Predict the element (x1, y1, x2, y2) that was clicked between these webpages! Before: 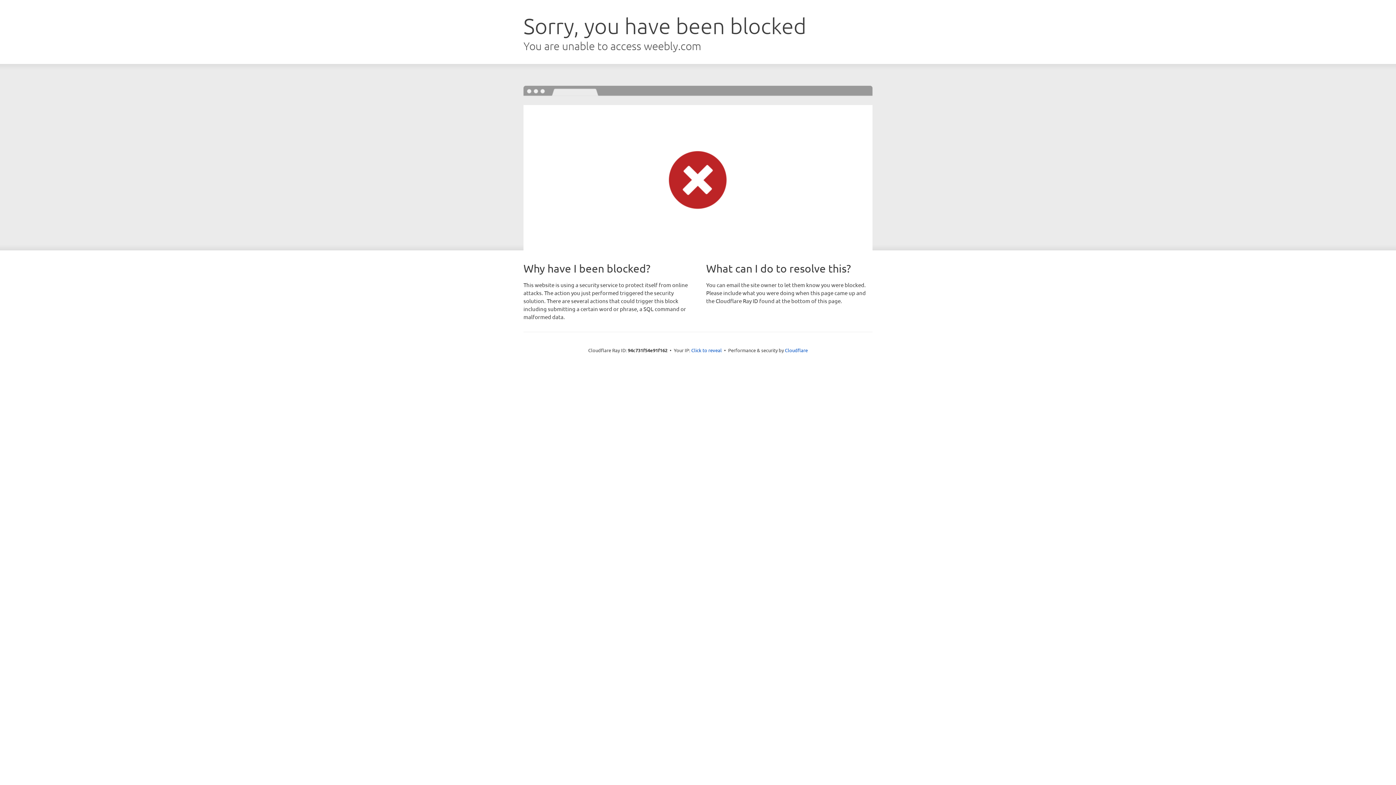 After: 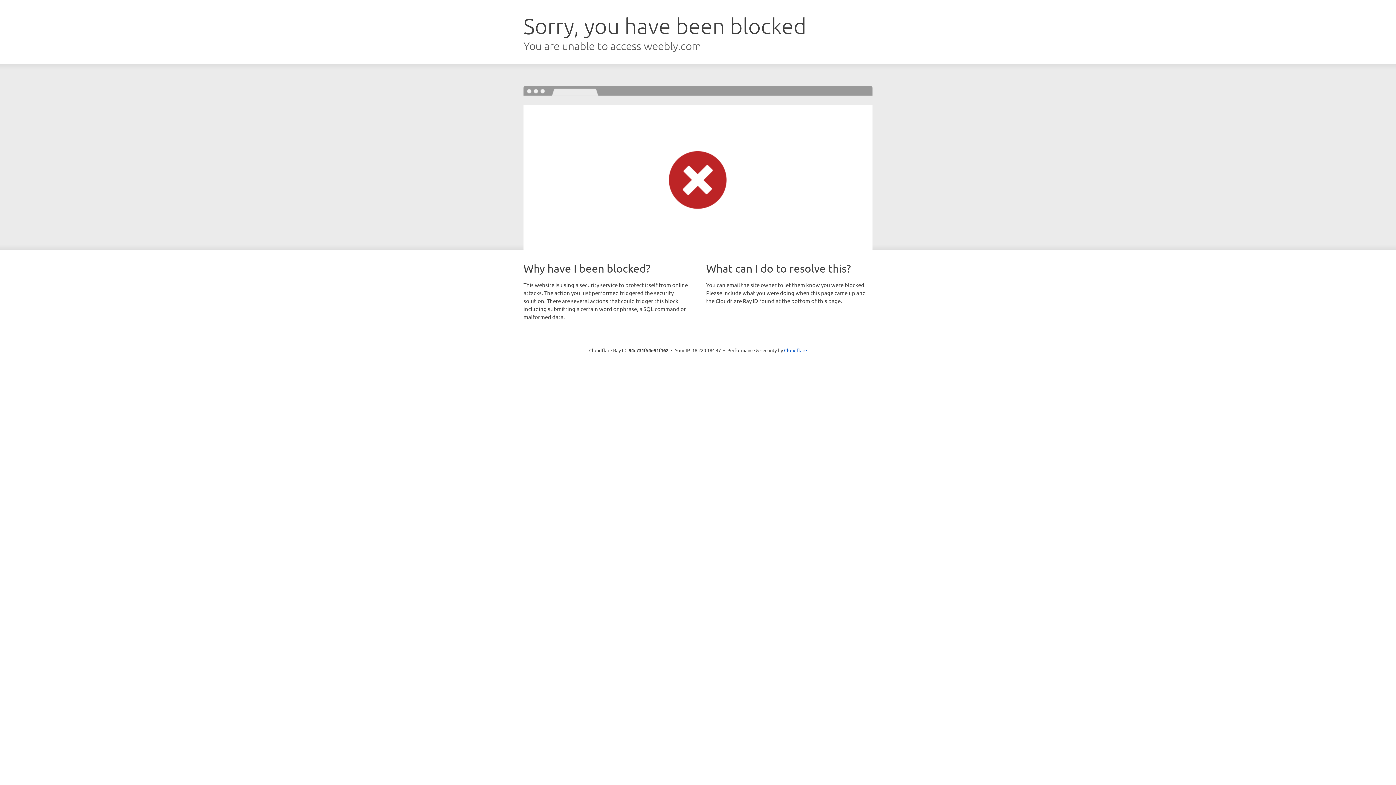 Action: label: Click to reveal bbox: (691, 346, 722, 353)